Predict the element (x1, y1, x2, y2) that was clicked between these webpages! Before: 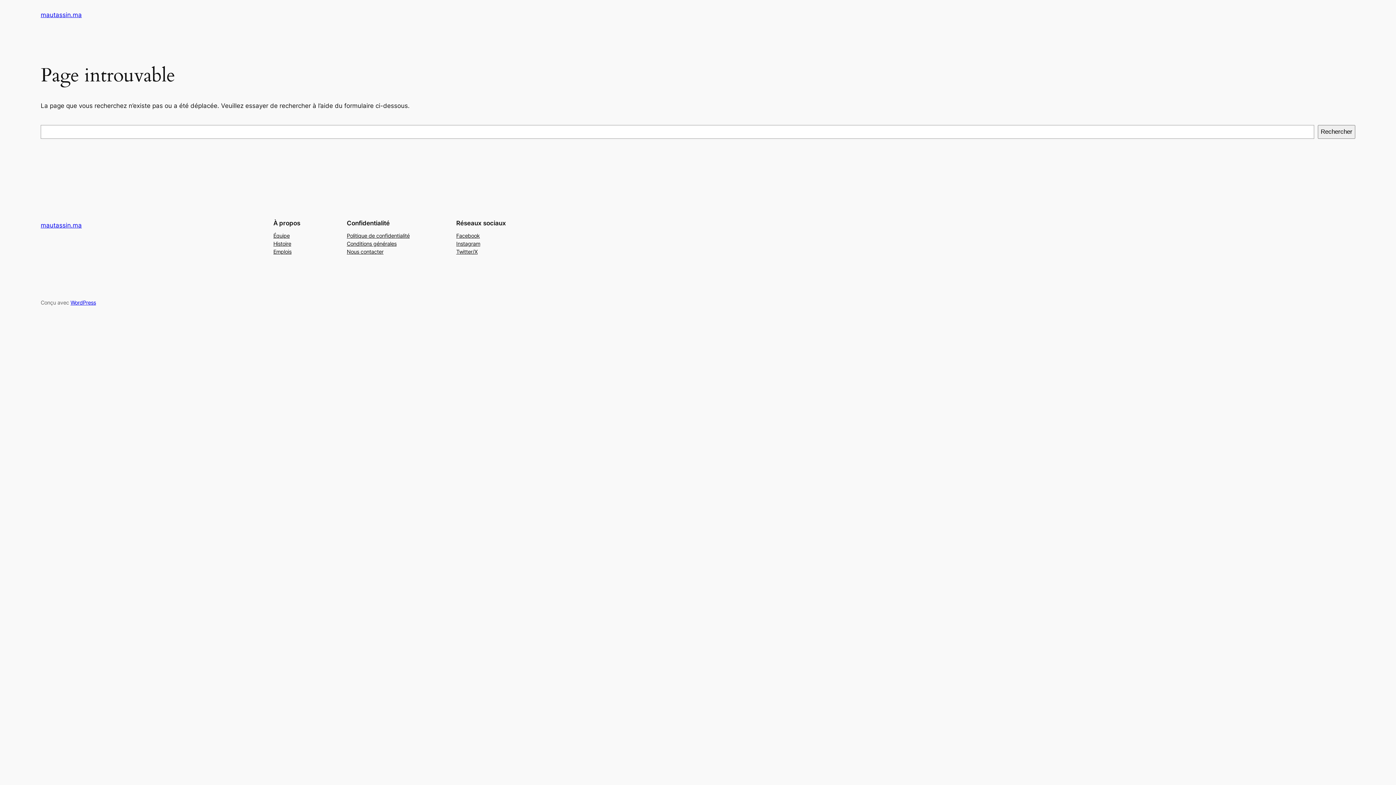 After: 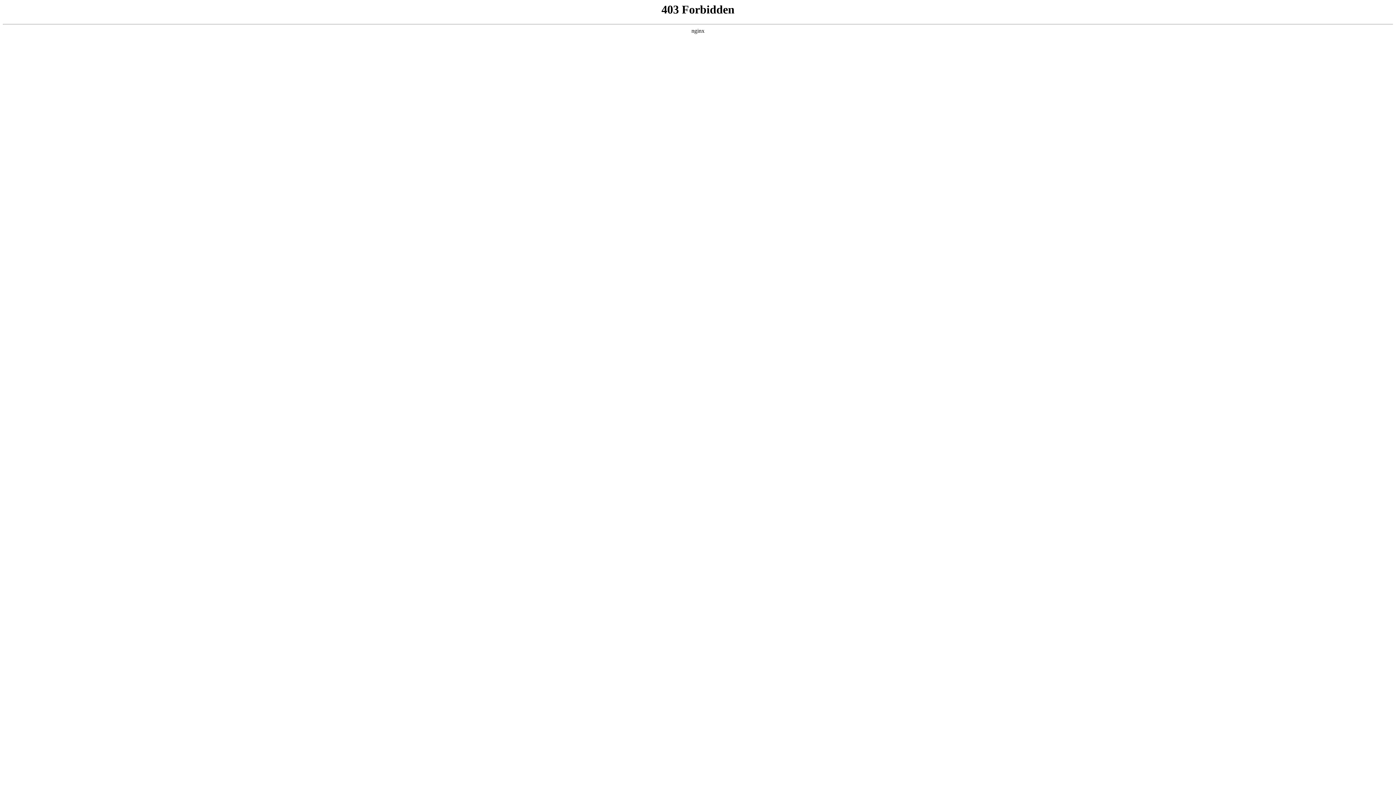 Action: bbox: (70, 299, 96, 305) label: WordPress